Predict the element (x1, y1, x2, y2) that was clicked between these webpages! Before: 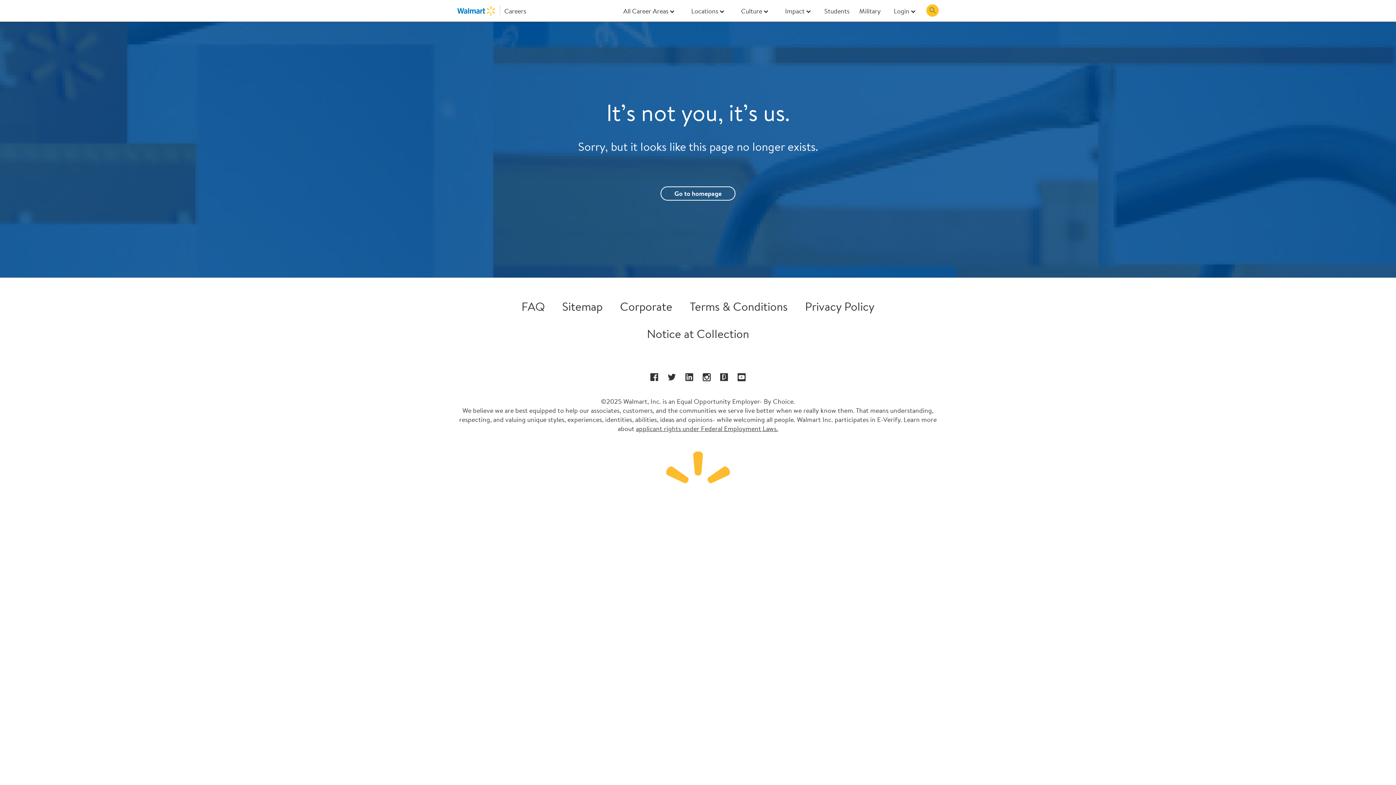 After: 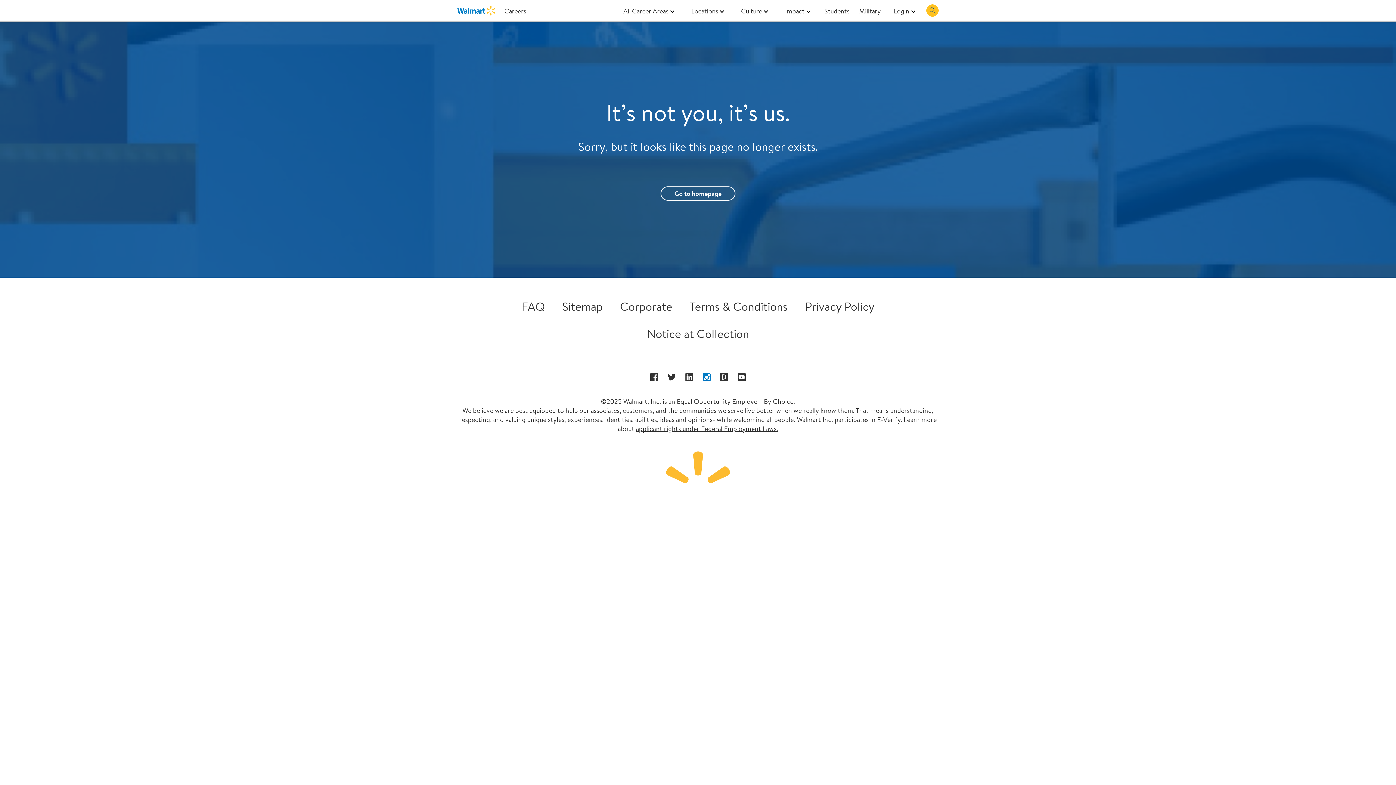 Action: label: Instagram opens in a new window bbox: (702, 373, 710, 382)